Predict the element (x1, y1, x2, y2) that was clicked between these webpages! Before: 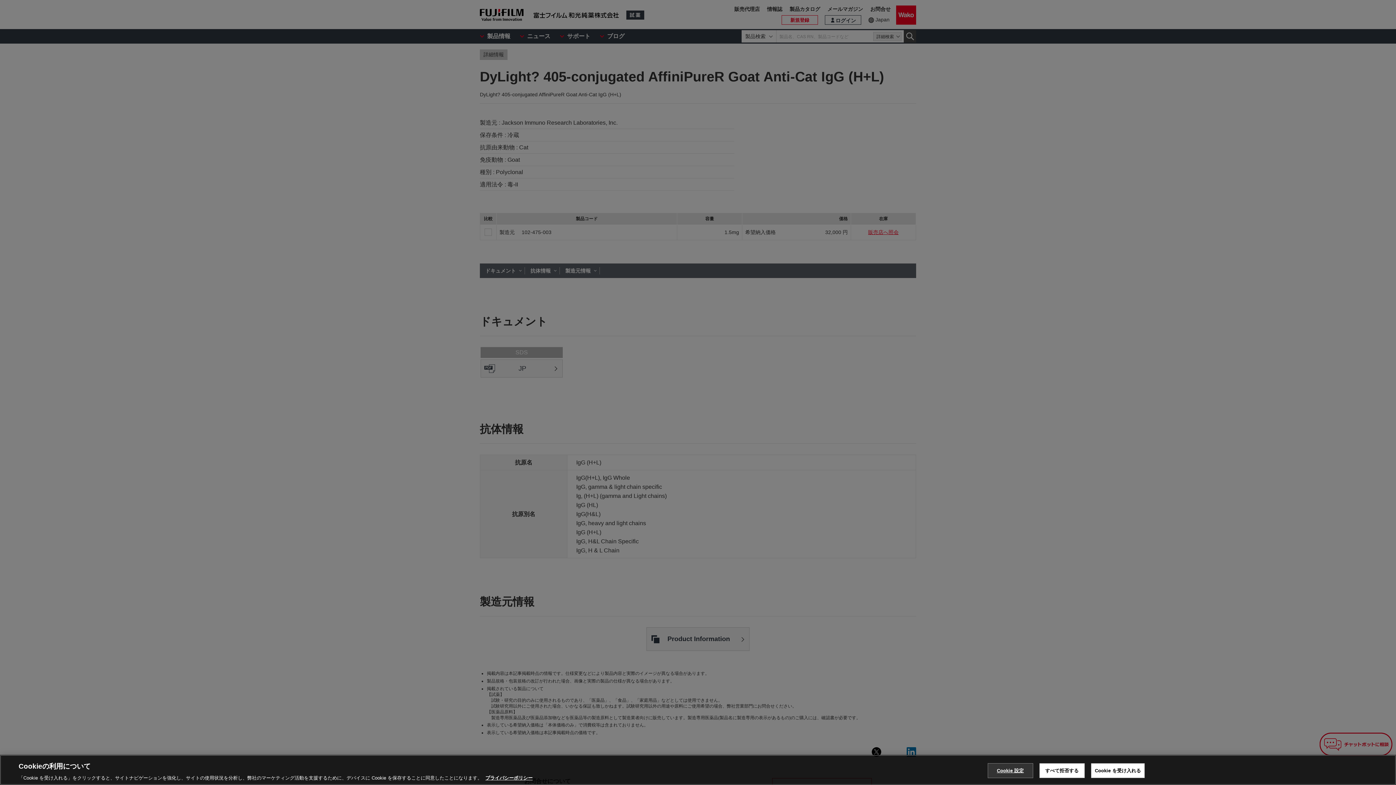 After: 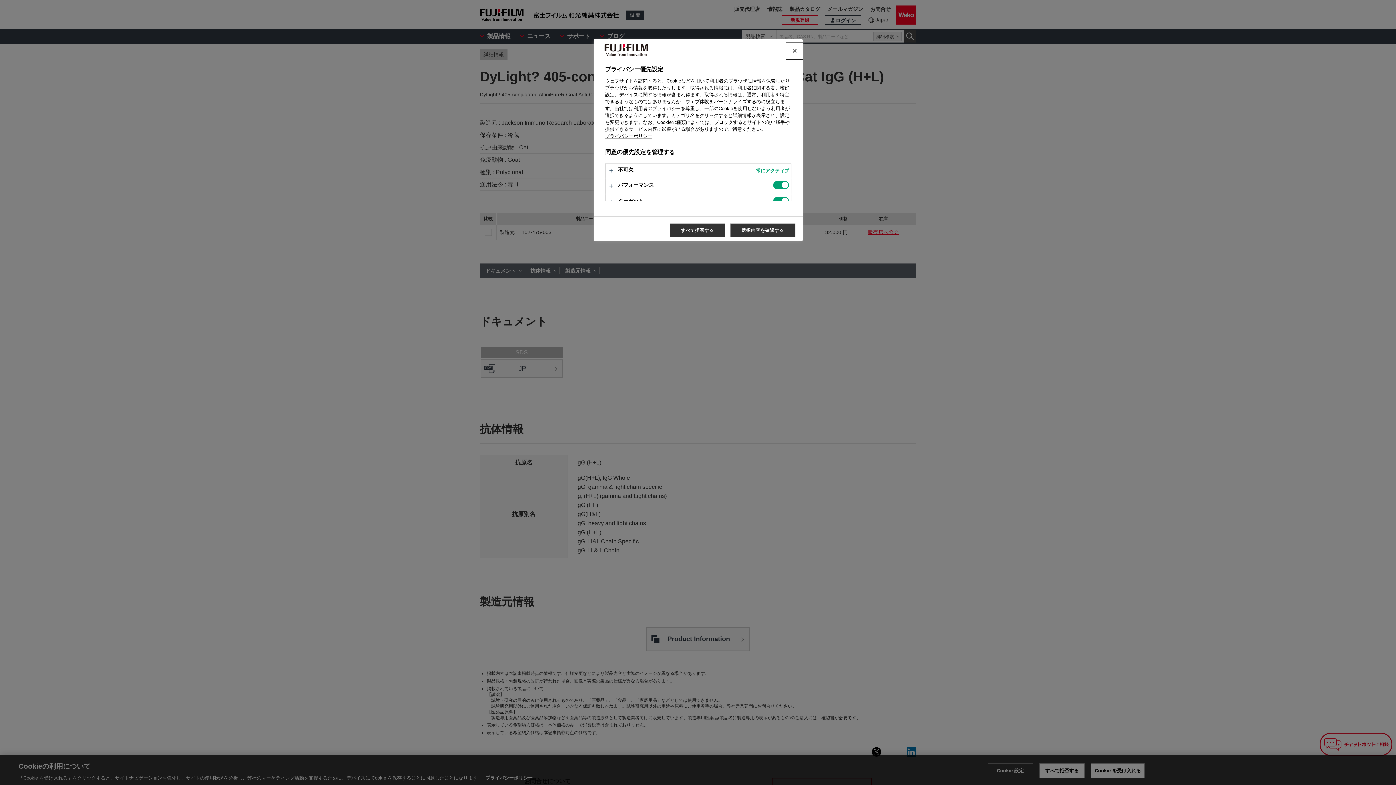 Action: bbox: (987, 763, 1033, 778) label: Cookie 設定